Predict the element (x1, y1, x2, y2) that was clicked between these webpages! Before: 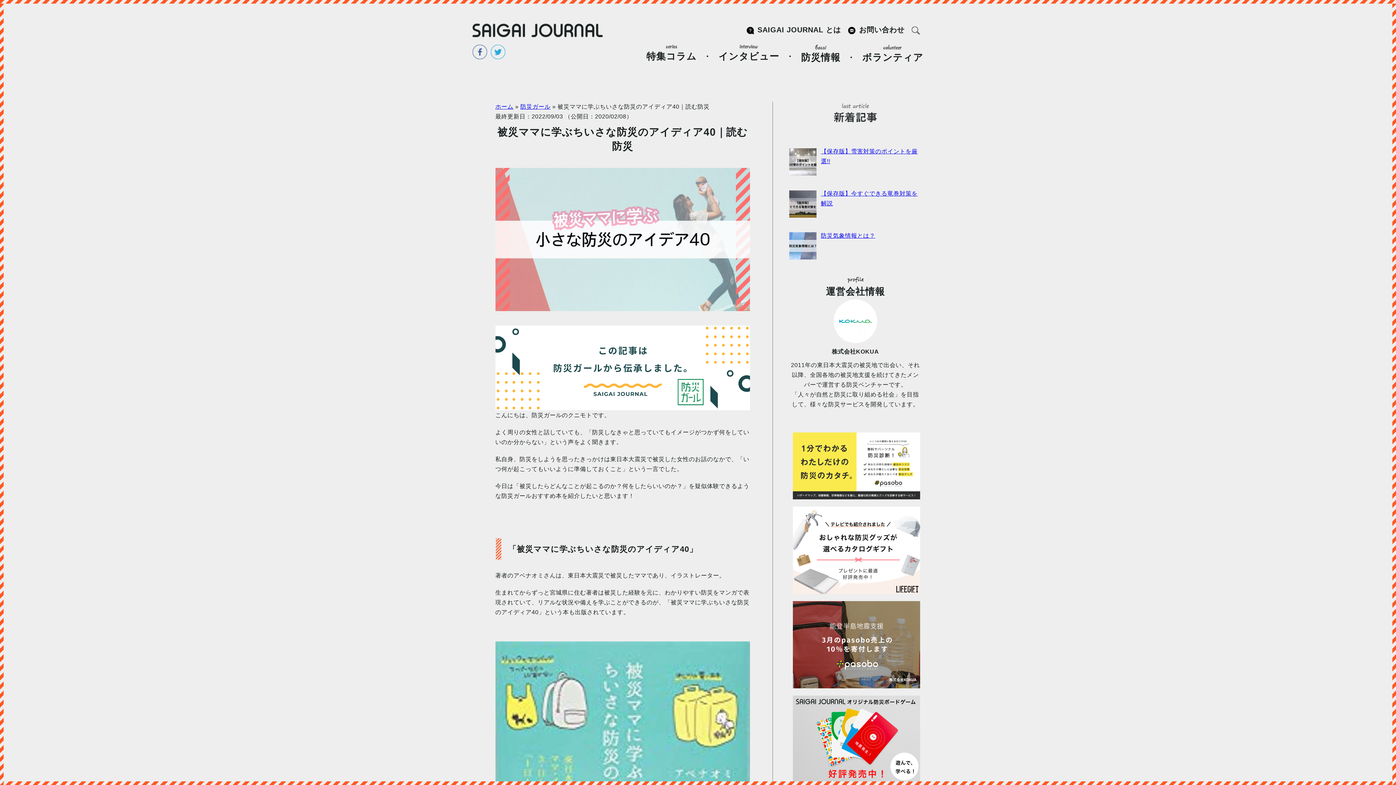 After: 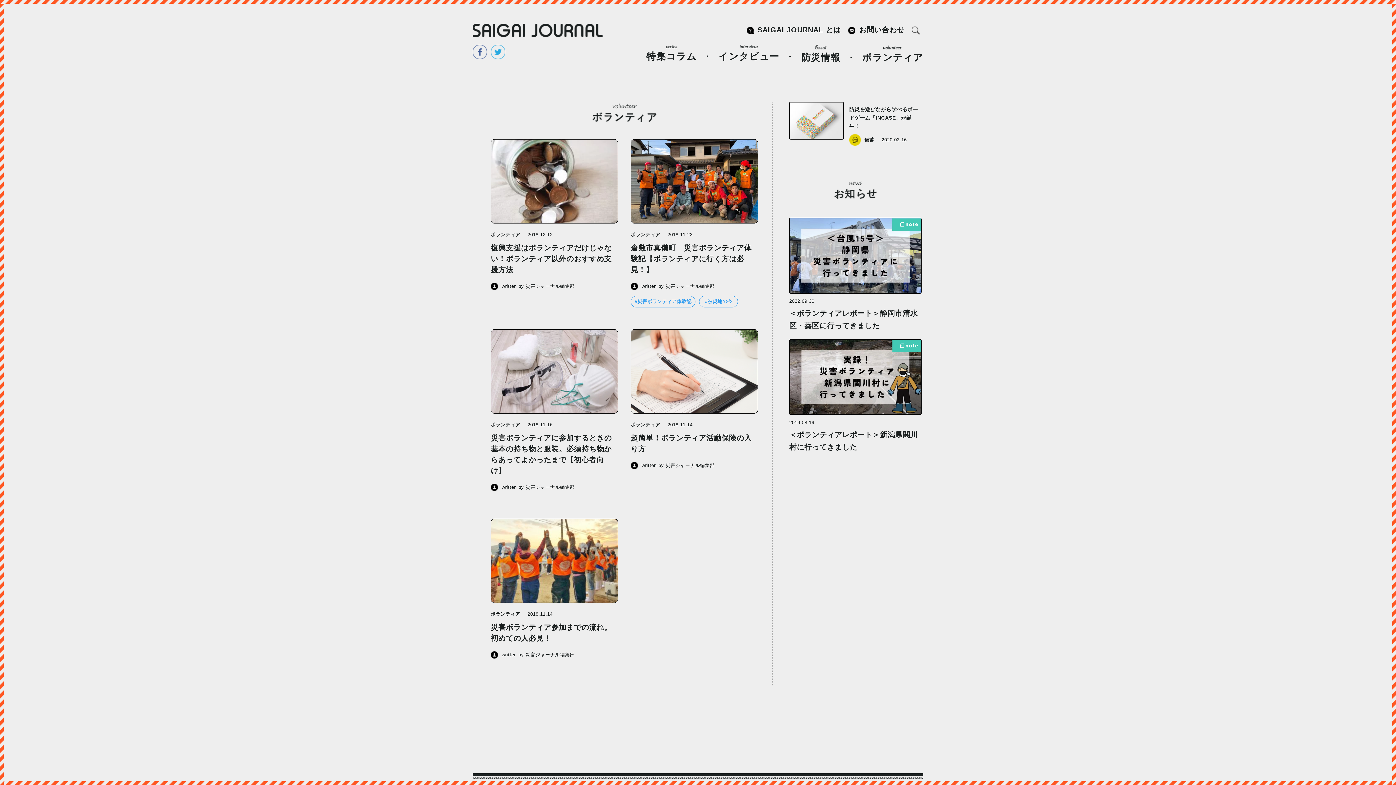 Action: label: ボランティア bbox: (862, 44, 923, 62)